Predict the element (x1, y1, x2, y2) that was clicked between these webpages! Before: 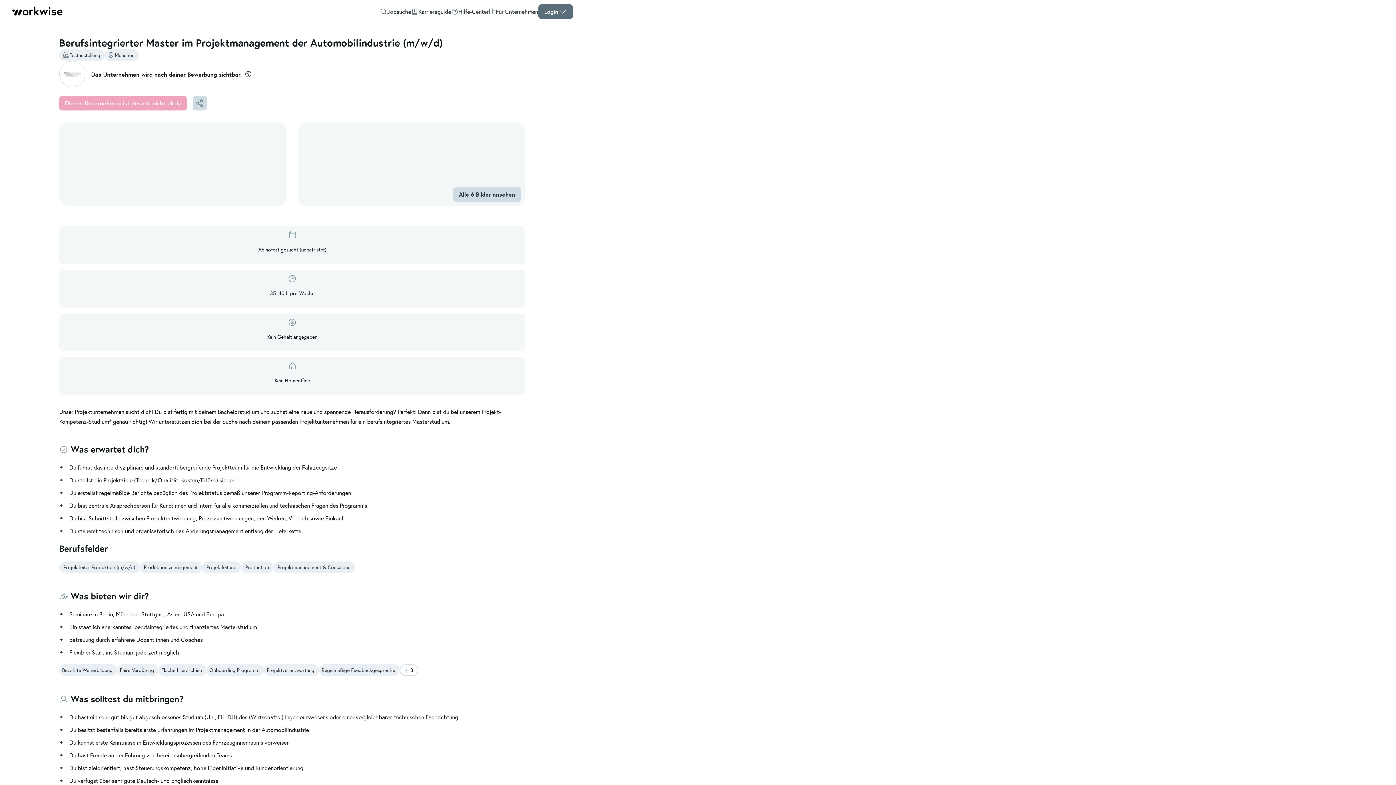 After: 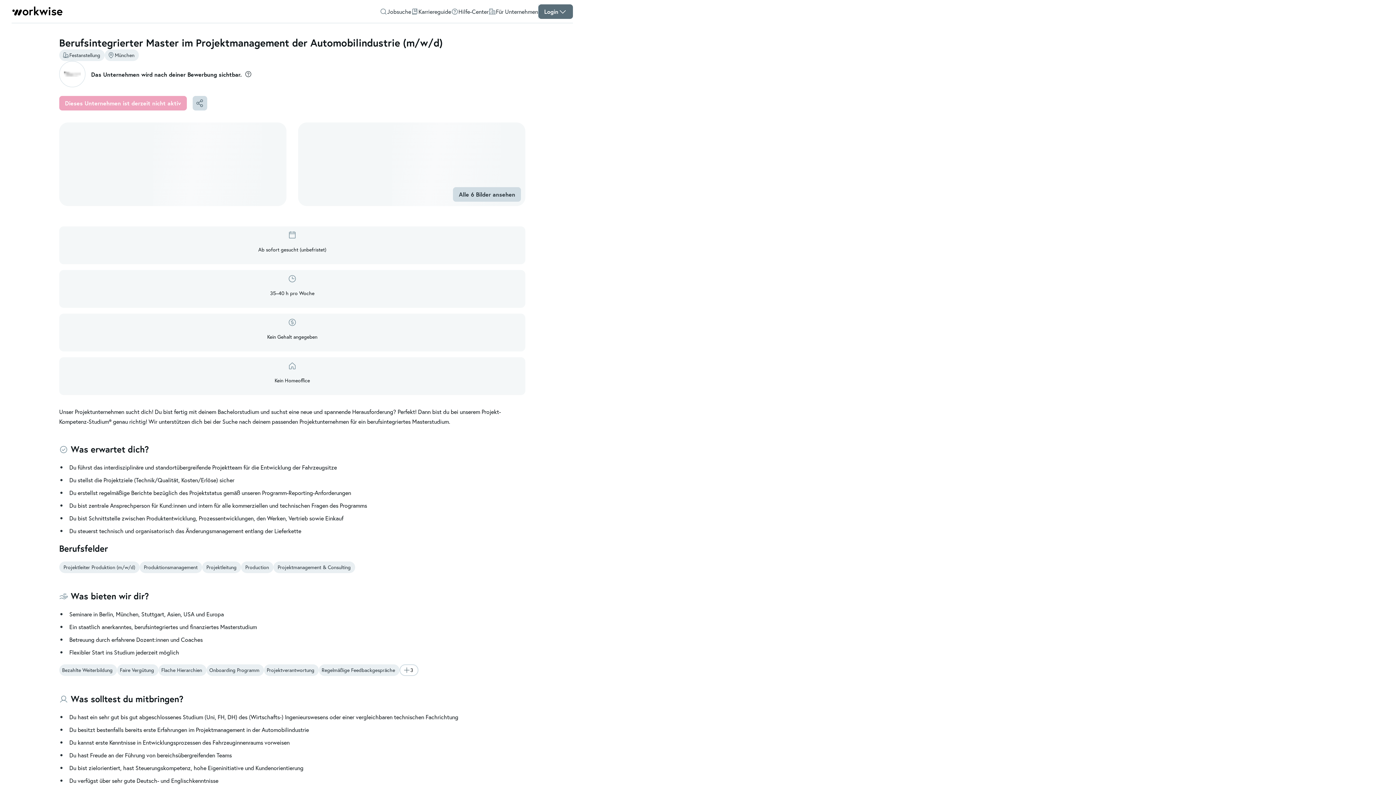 Action: bbox: (59, 61, 91, 87)